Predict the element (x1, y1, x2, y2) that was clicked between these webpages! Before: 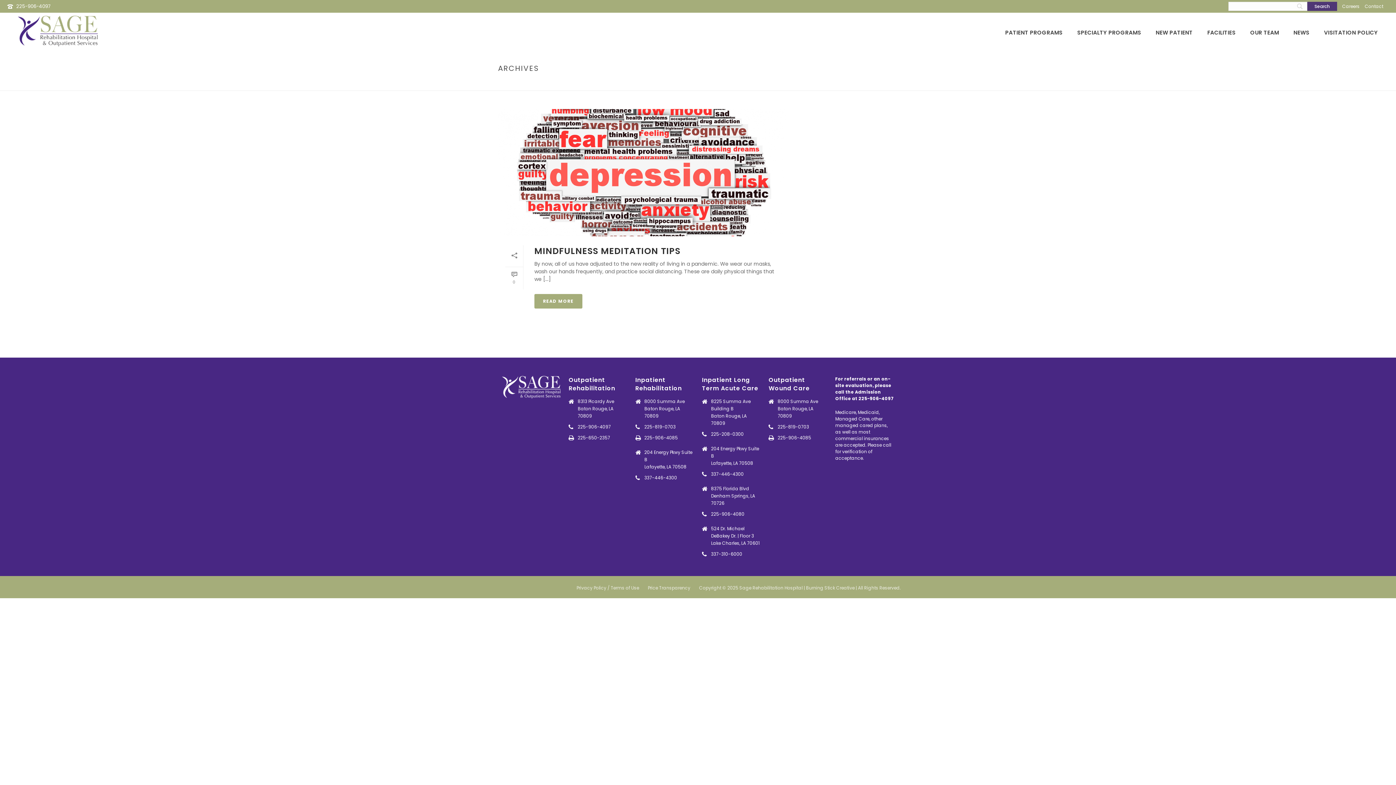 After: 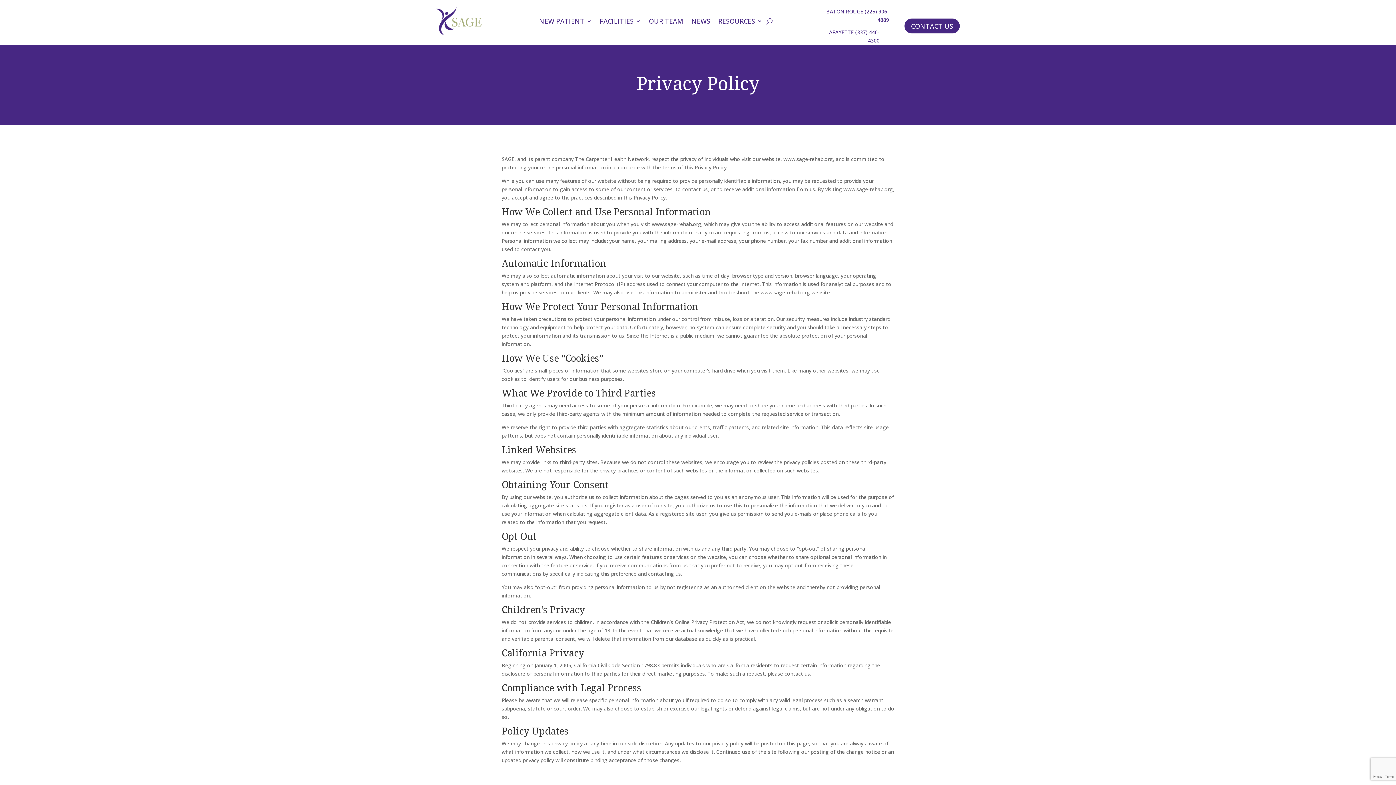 Action: bbox: (576, 585, 639, 591) label: Privacy Policy / Terms of Use